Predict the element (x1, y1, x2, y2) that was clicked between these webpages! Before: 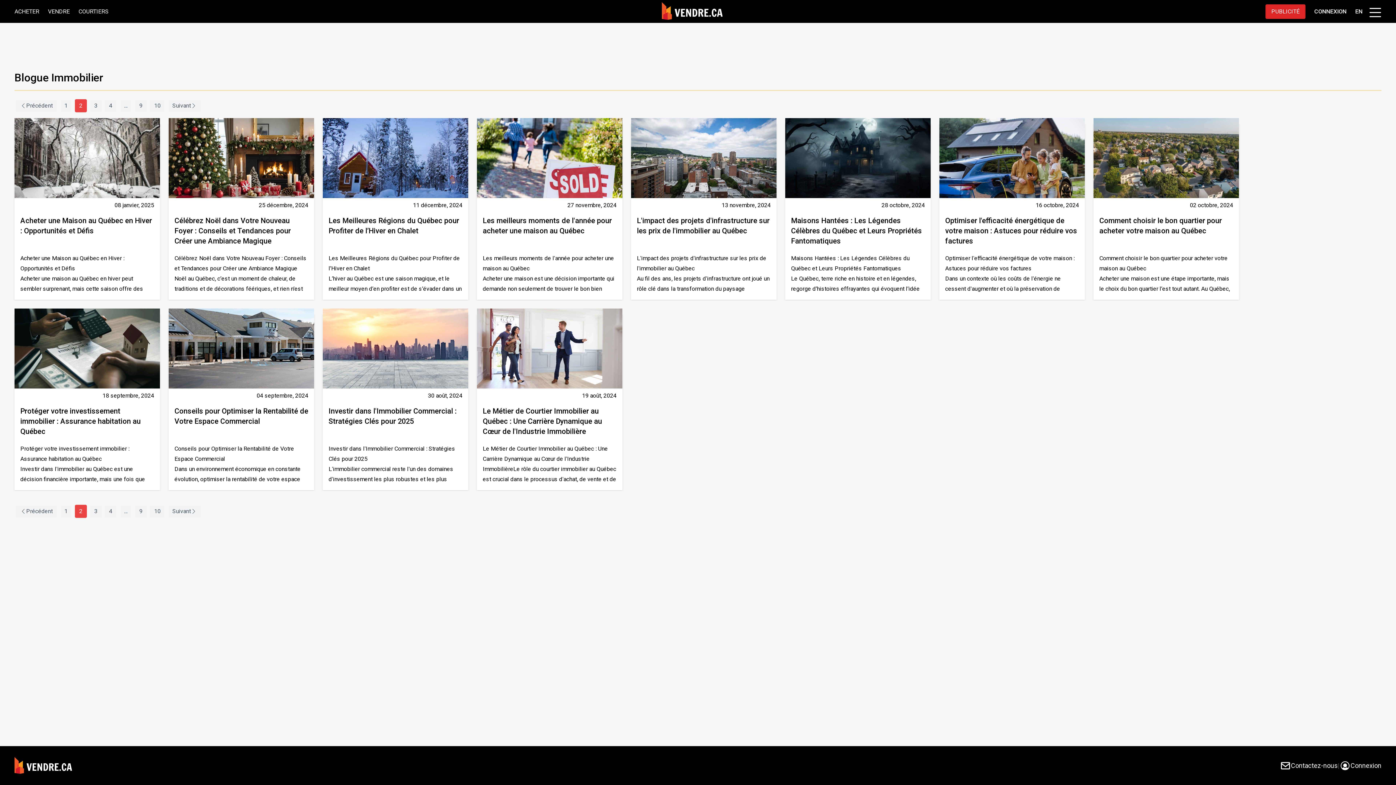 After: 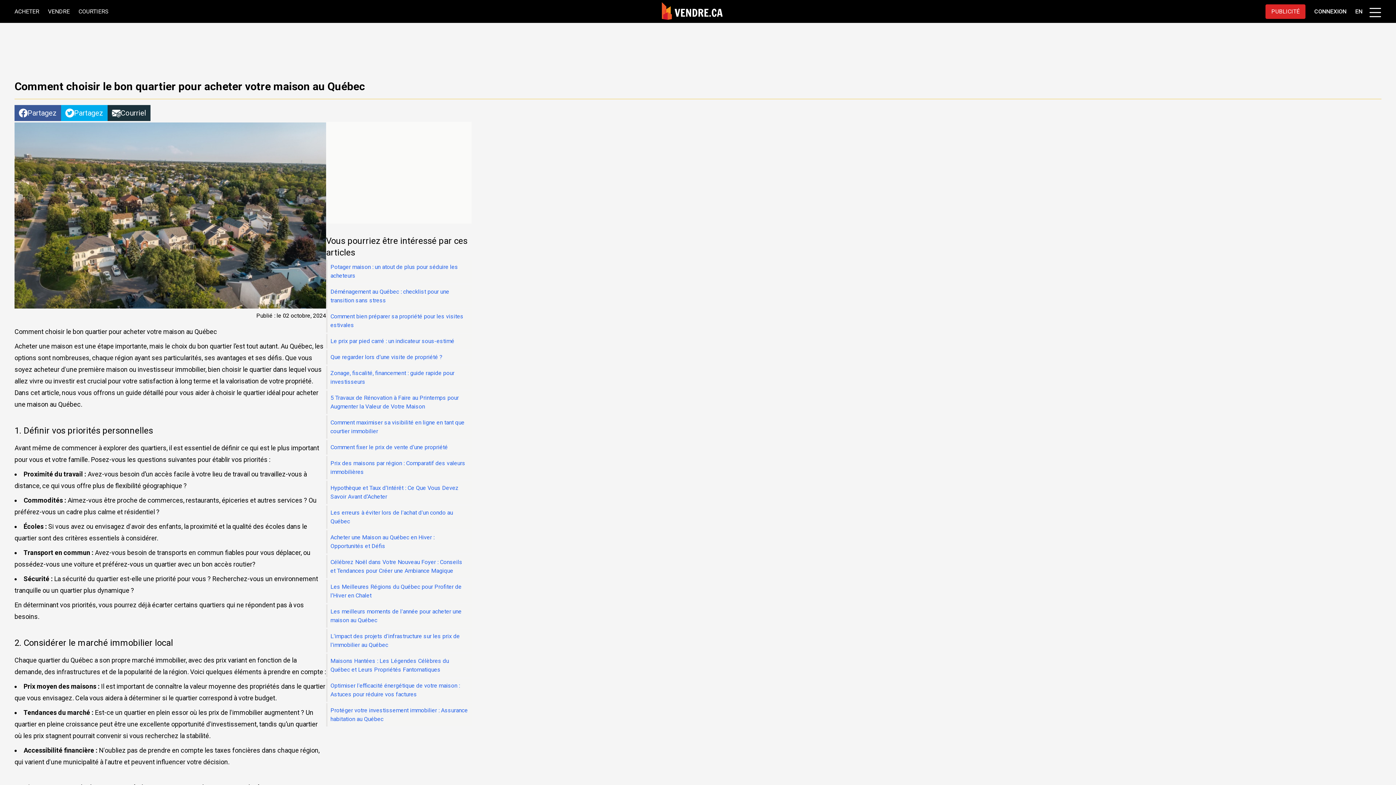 Action: bbox: (1093, 118, 1239, 198)